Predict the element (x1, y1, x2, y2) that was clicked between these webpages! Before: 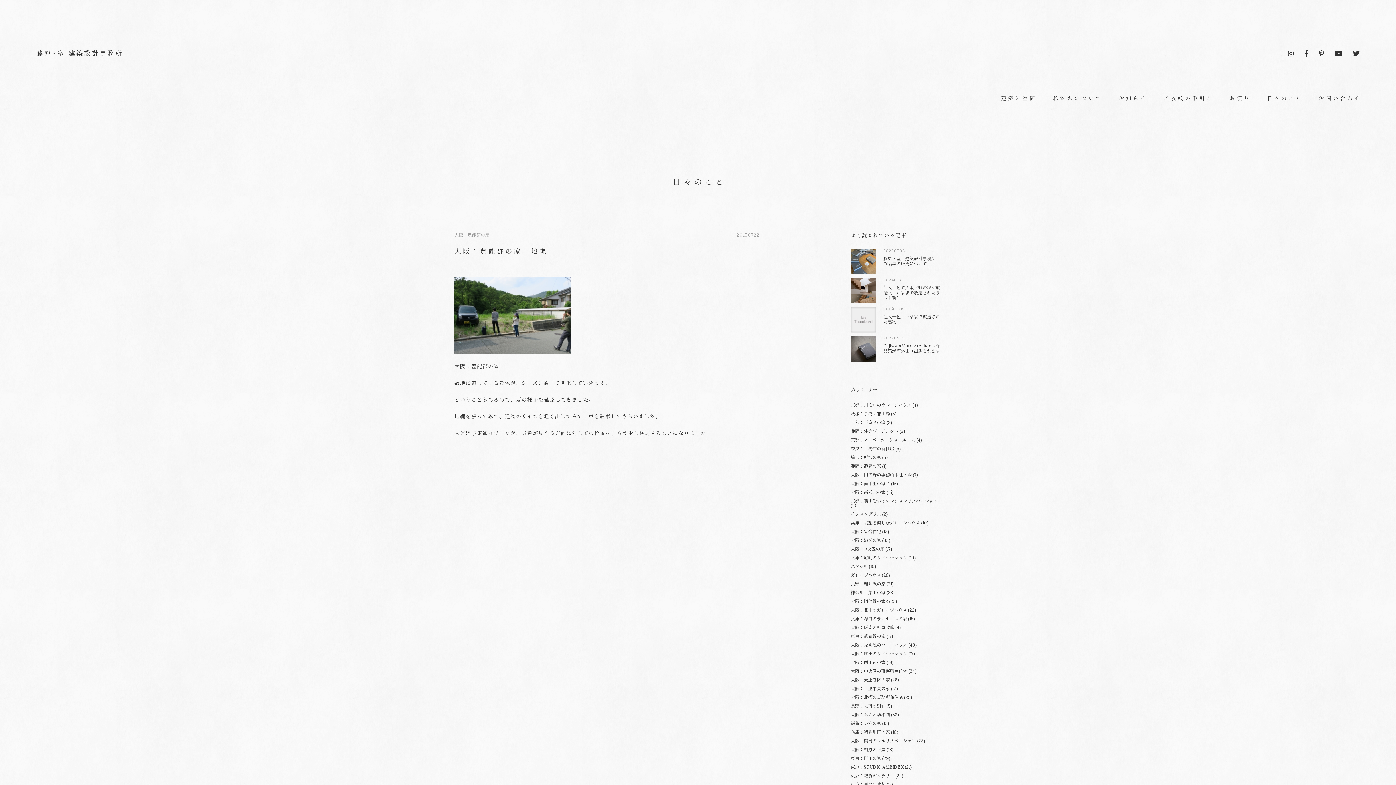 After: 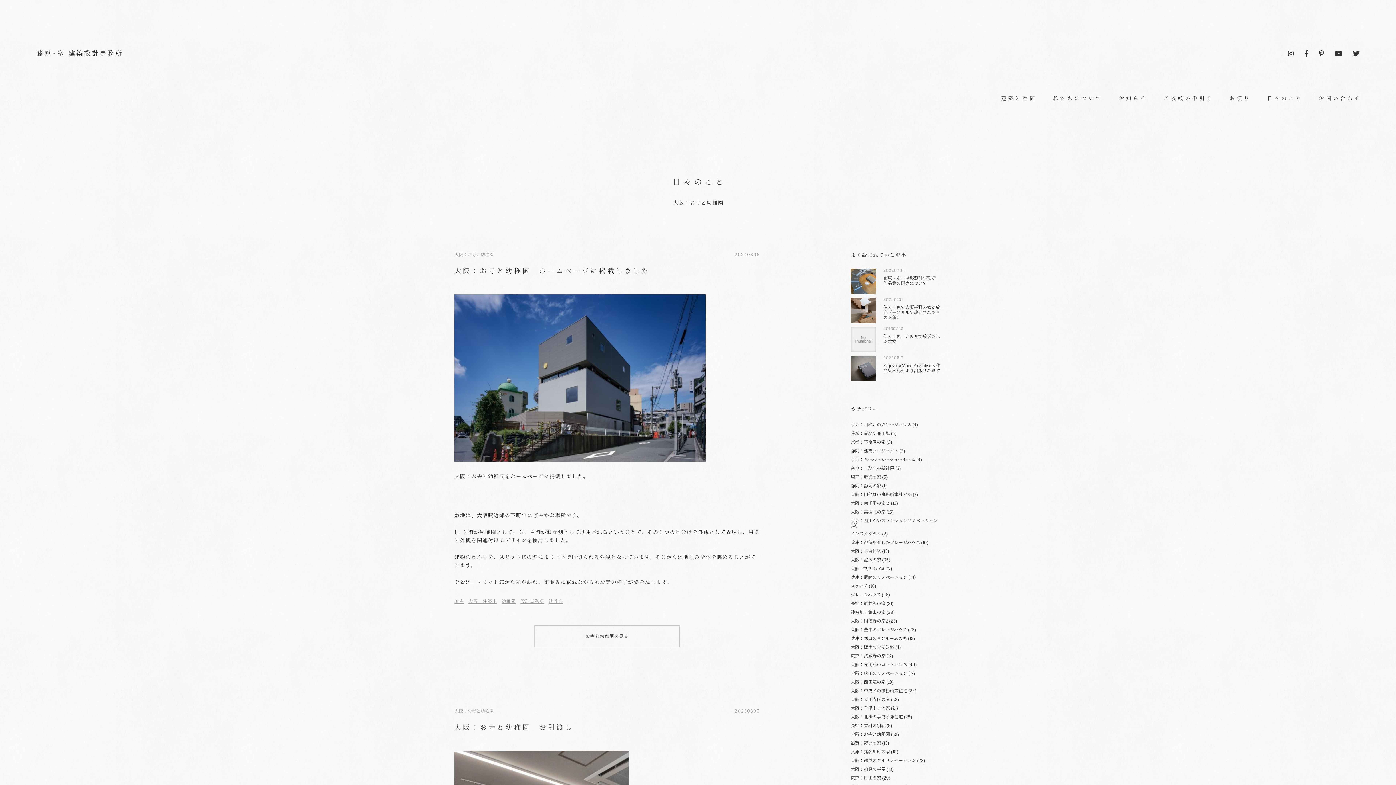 Action: bbox: (850, 712, 899, 717) label: 大阪：お寺と幼稚園 (33)